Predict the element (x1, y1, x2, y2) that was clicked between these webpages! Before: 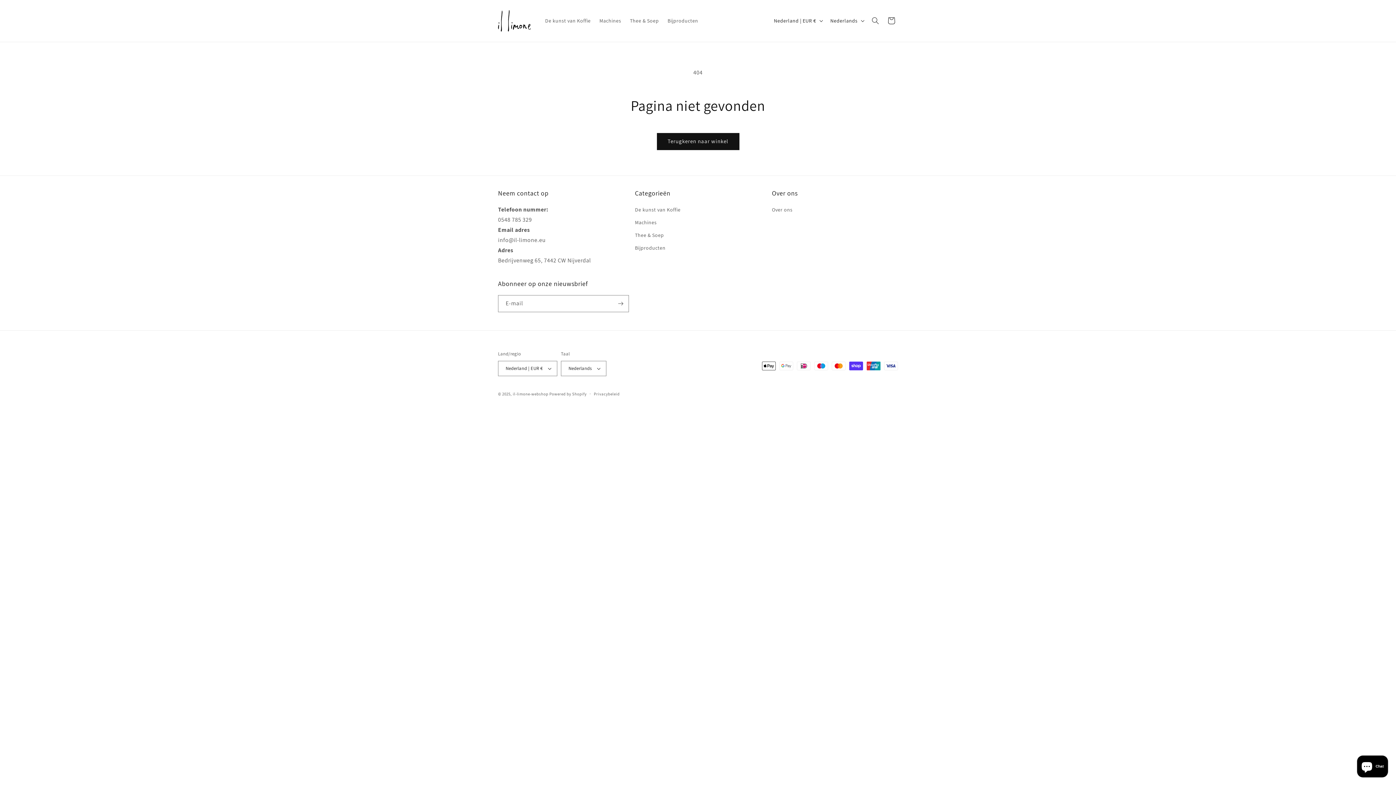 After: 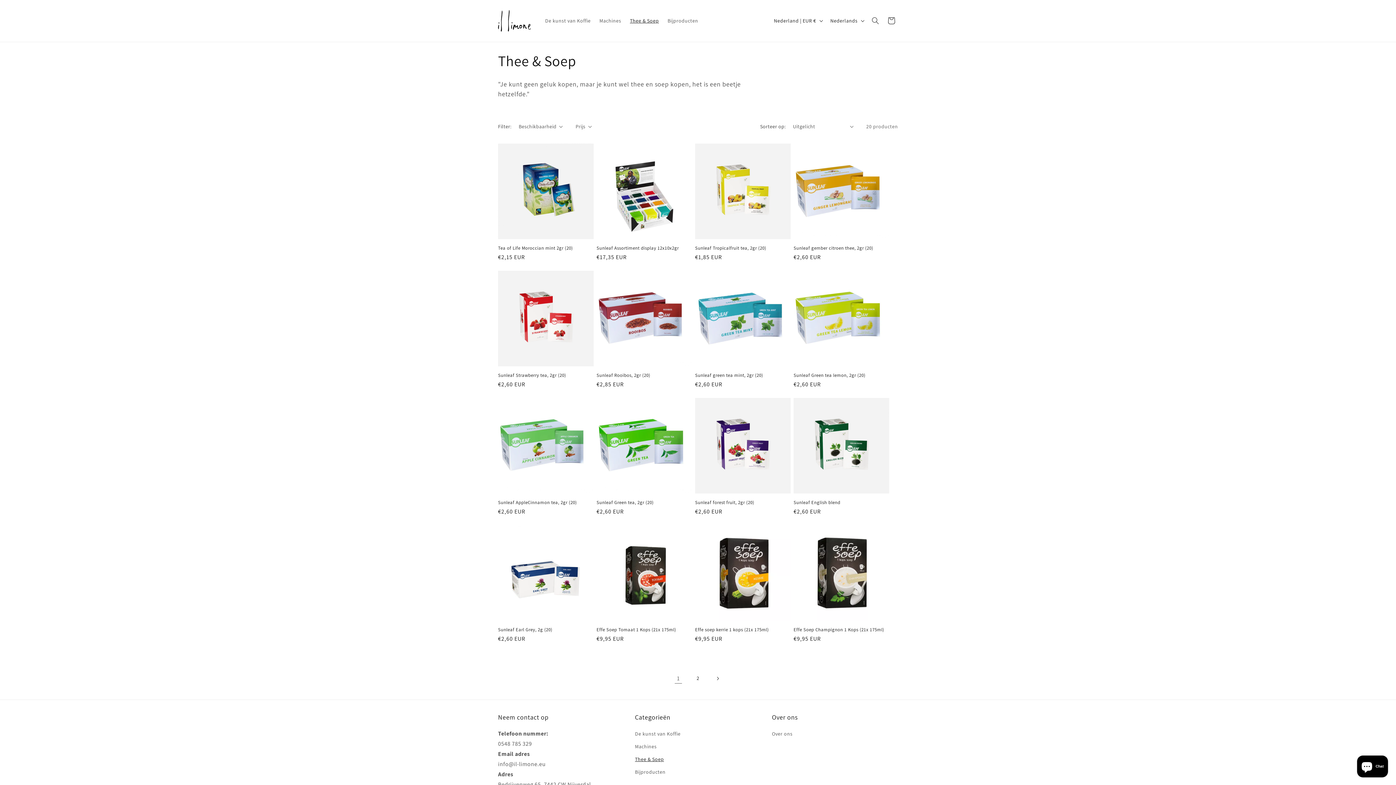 Action: bbox: (625, 13, 663, 28) label: Thee & Soep